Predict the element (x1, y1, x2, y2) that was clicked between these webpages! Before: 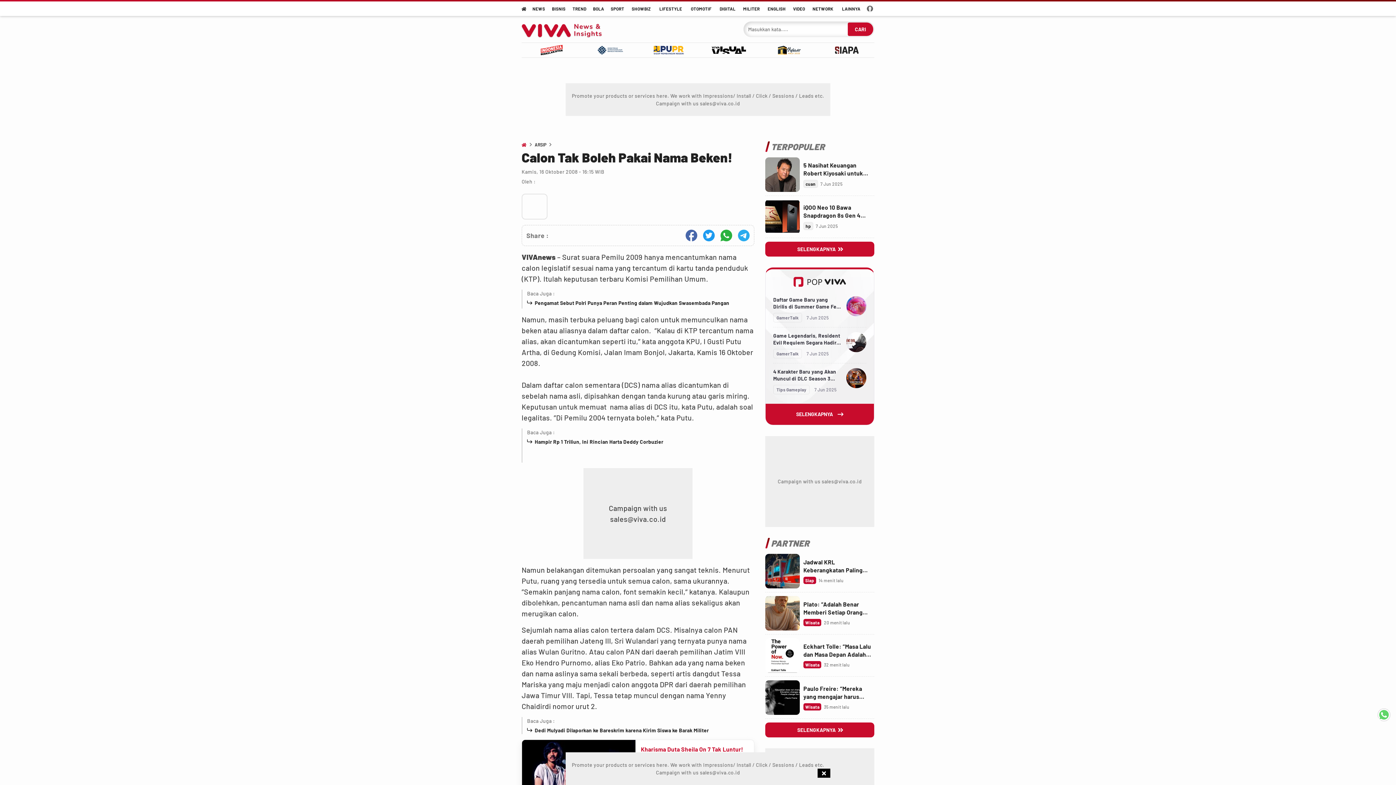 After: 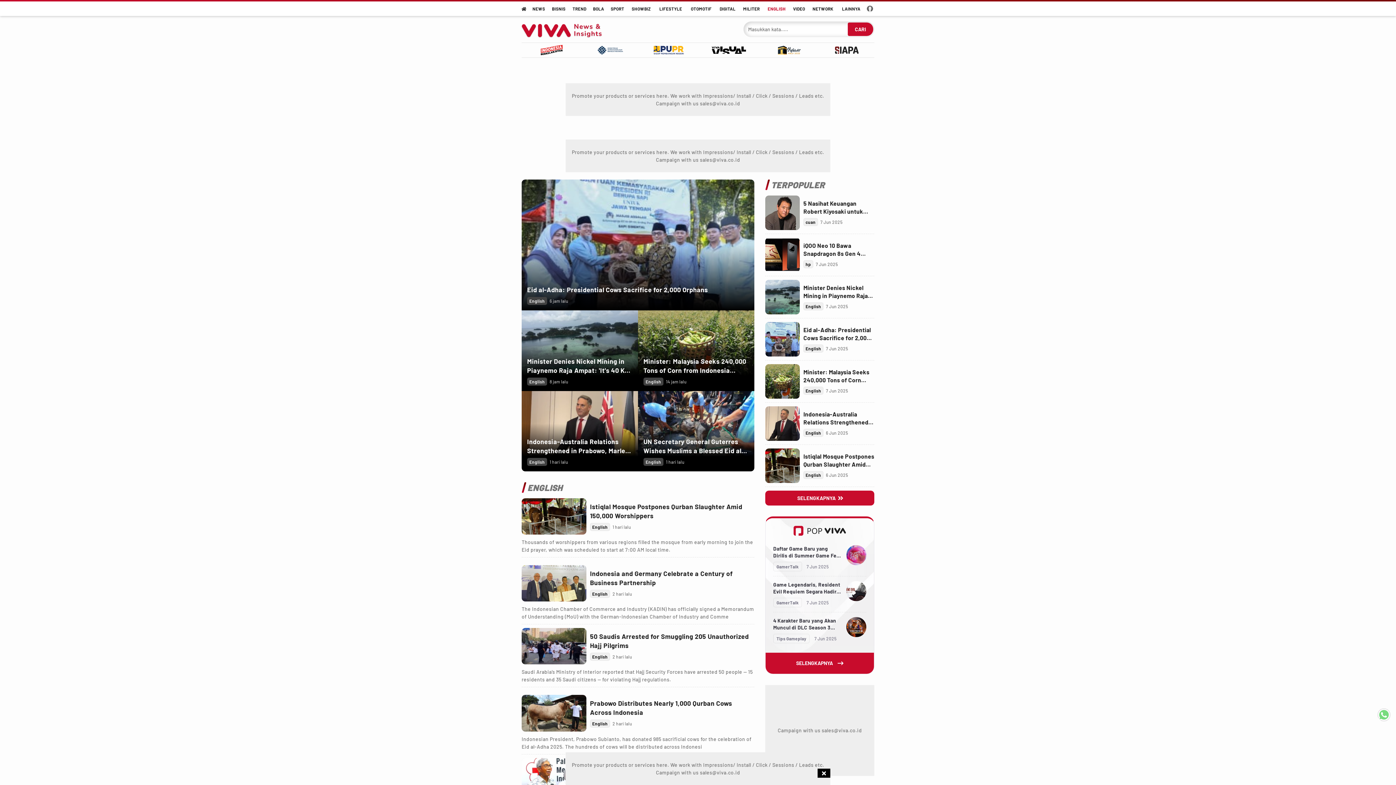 Action: bbox: (763, 1, 790, 16) label: English